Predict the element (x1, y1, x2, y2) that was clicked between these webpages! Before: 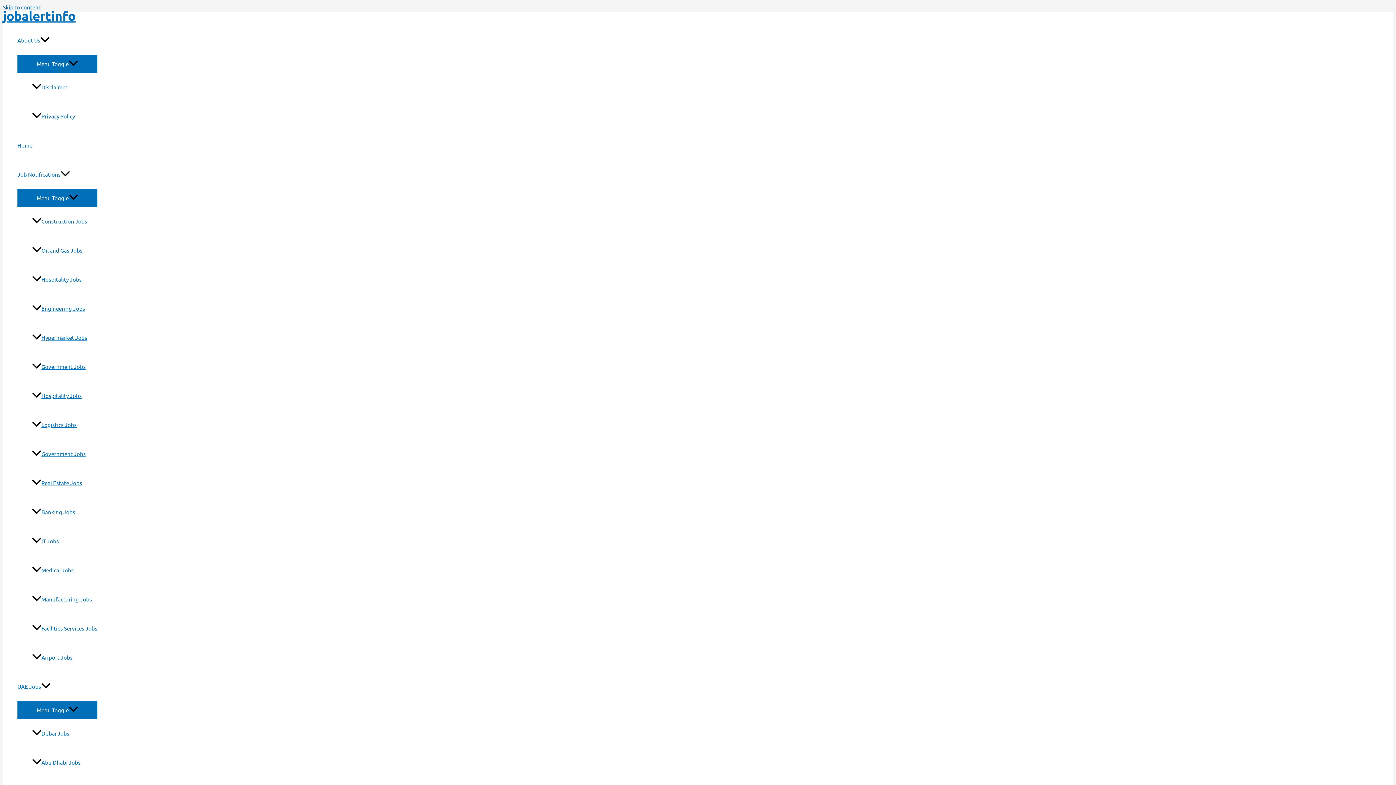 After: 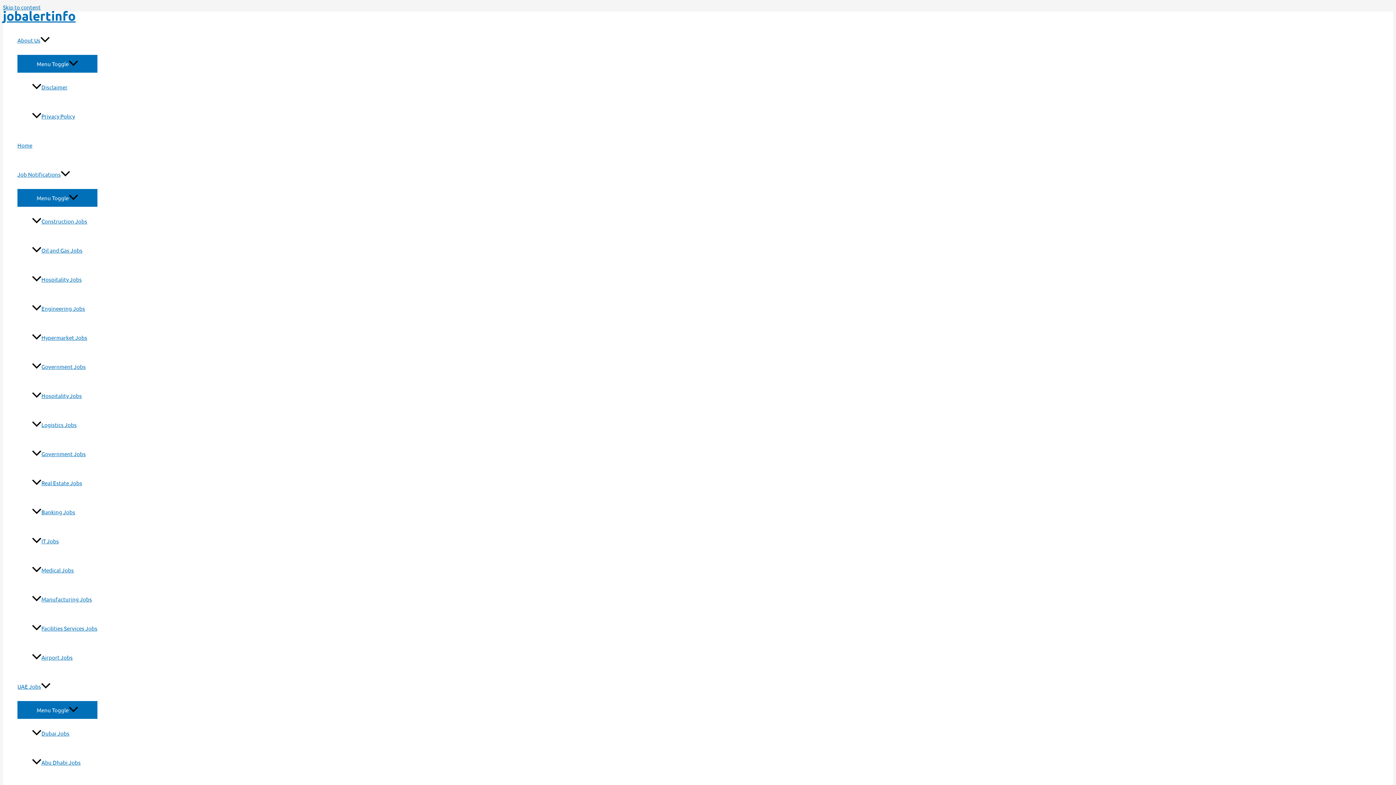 Action: bbox: (32, 206, 97, 236) label: Construction Jobs